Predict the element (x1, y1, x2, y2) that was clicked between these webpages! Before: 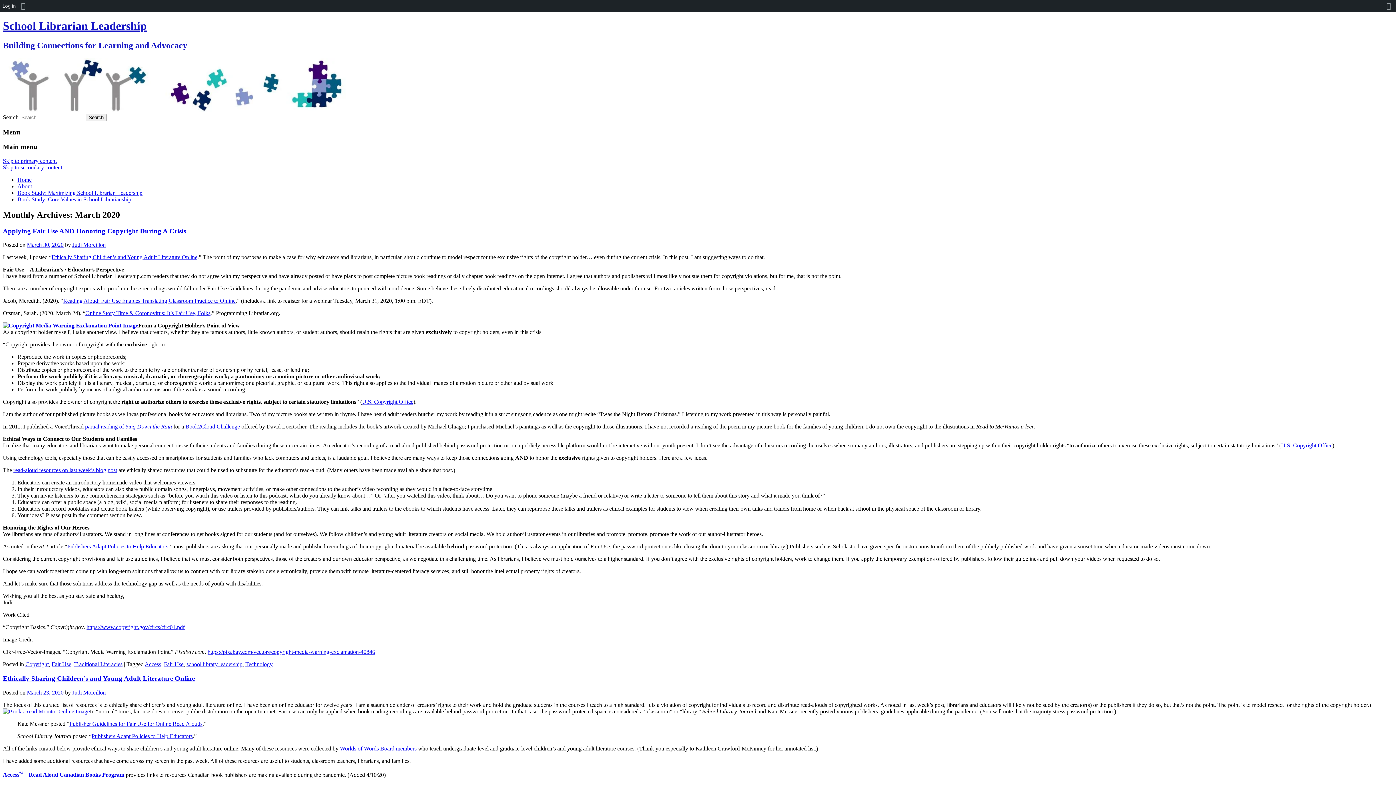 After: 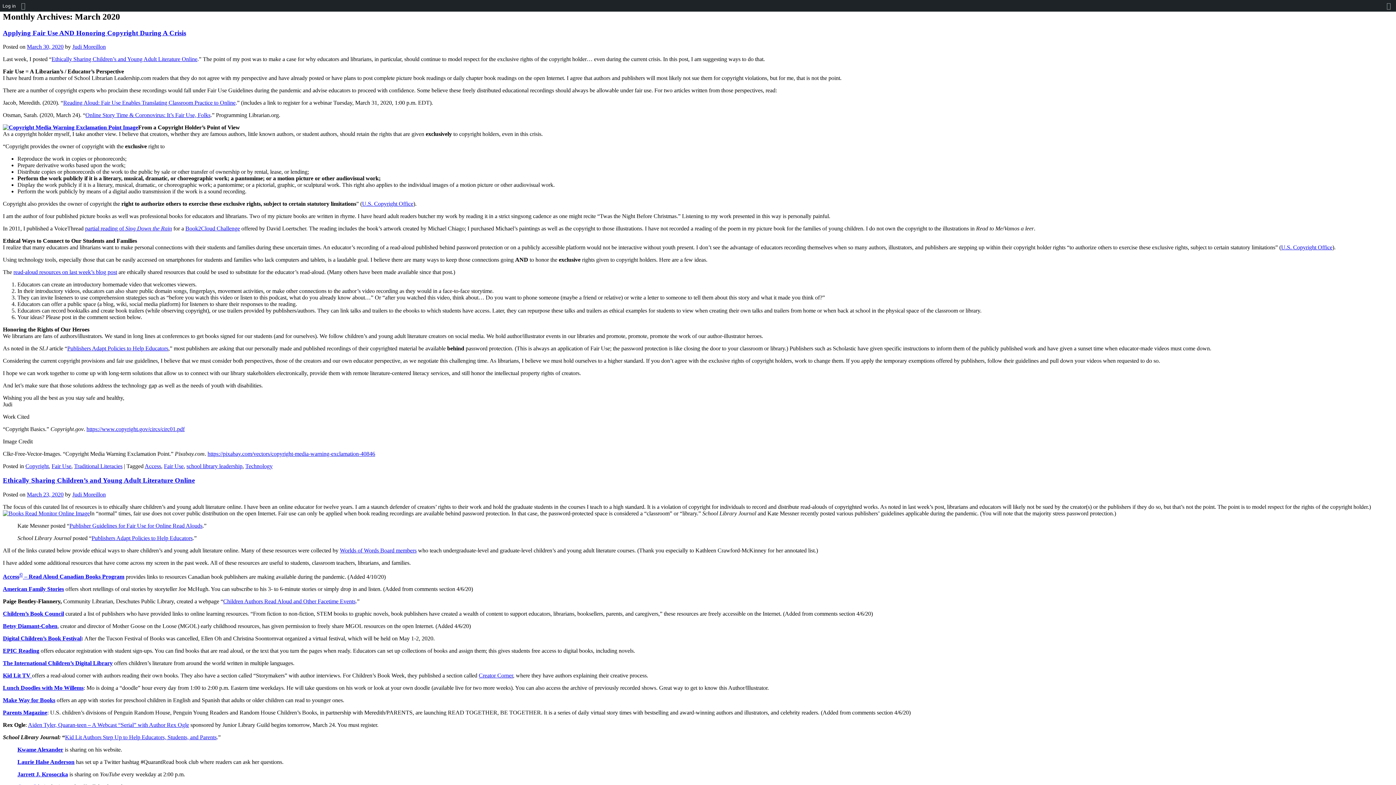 Action: label: Skip to primary content bbox: (2, 157, 56, 163)